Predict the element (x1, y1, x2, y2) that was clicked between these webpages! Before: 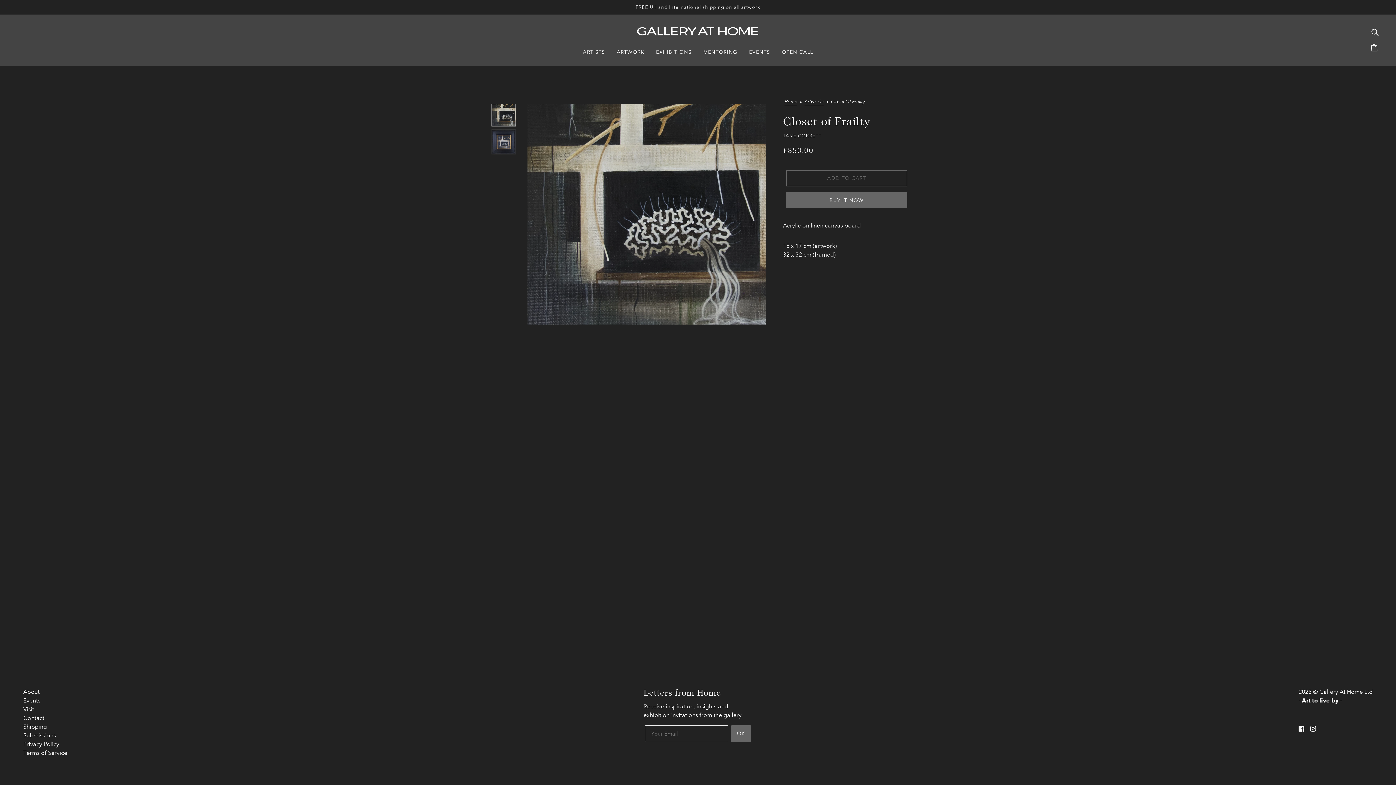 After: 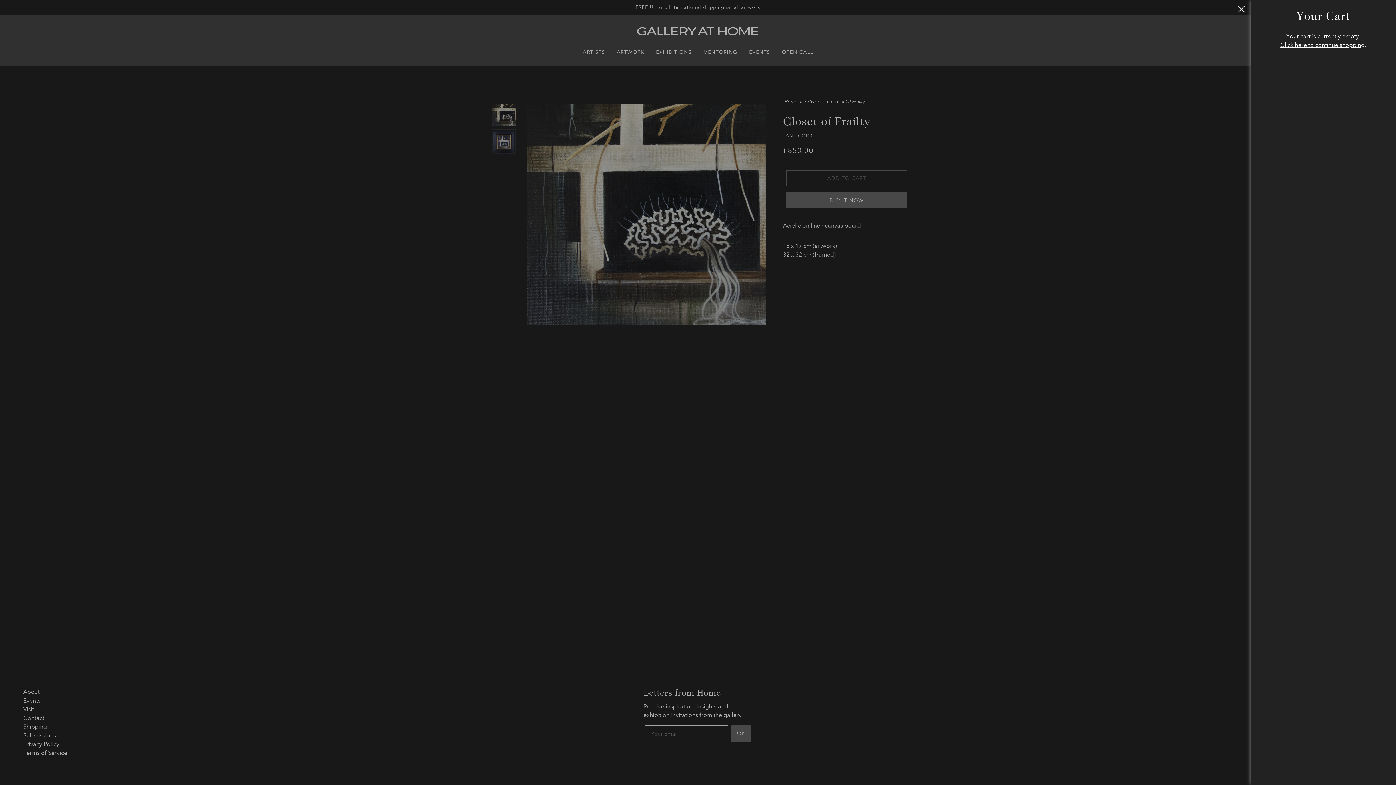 Action: label: Cart bbox: (1372, 43, 1378, 52)